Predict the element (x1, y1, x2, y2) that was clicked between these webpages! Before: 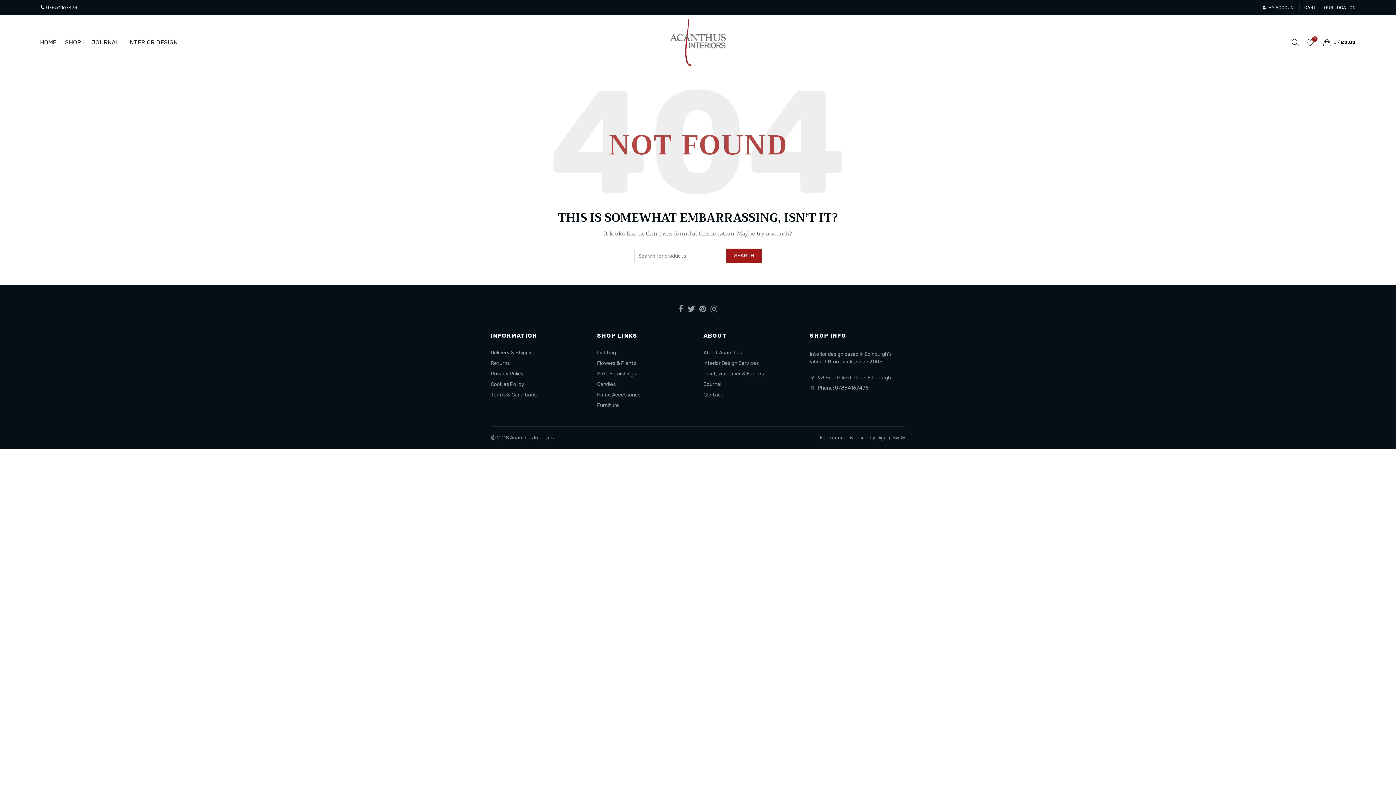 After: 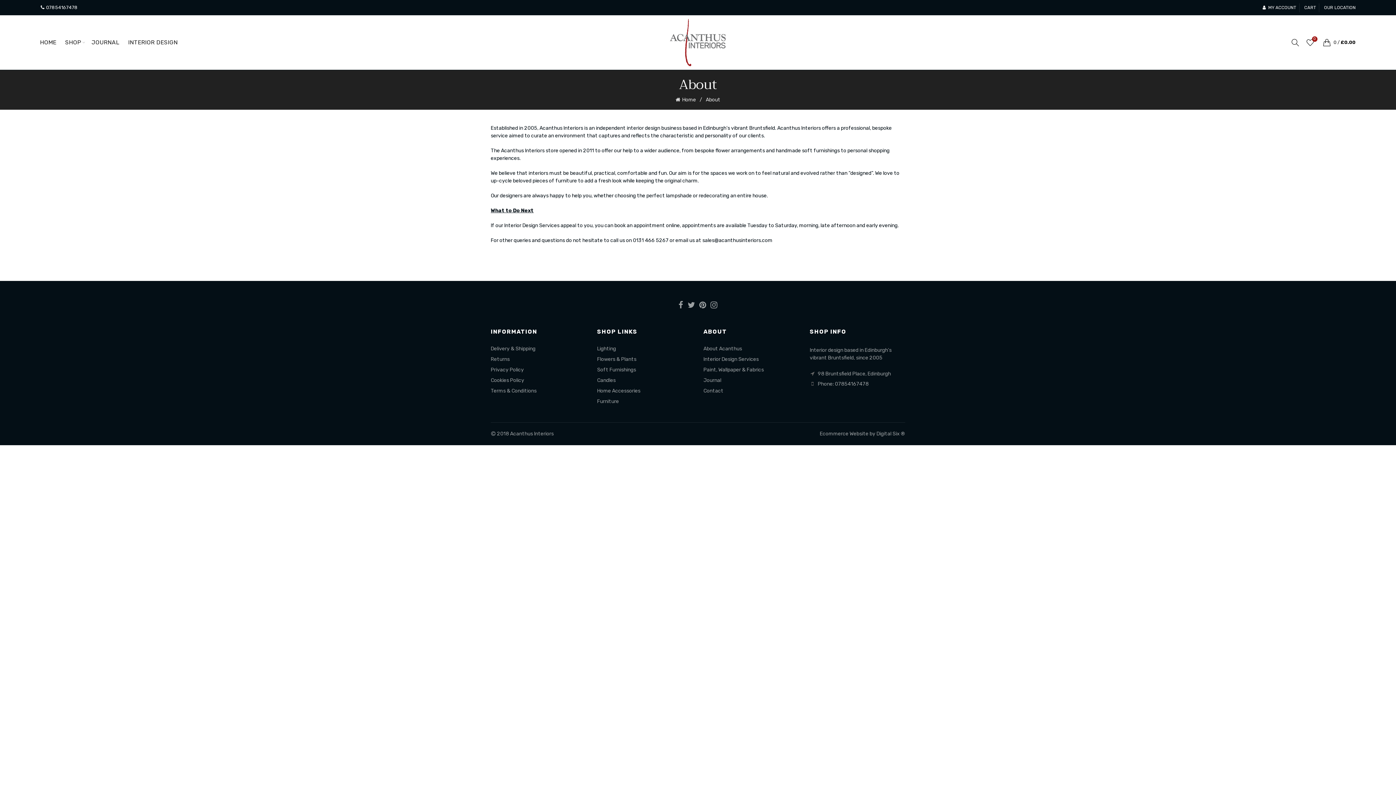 Action: label: About Acanthus bbox: (703, 349, 742, 356)